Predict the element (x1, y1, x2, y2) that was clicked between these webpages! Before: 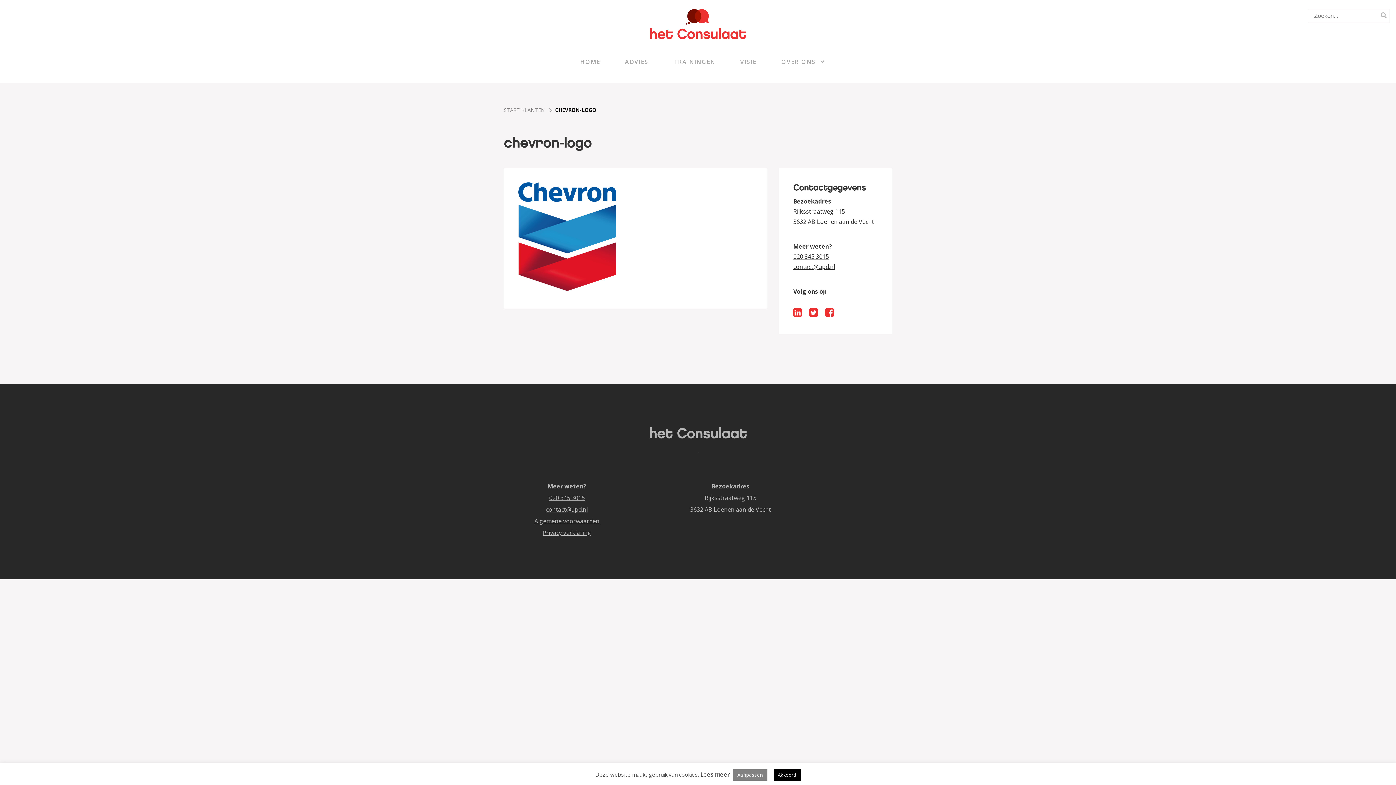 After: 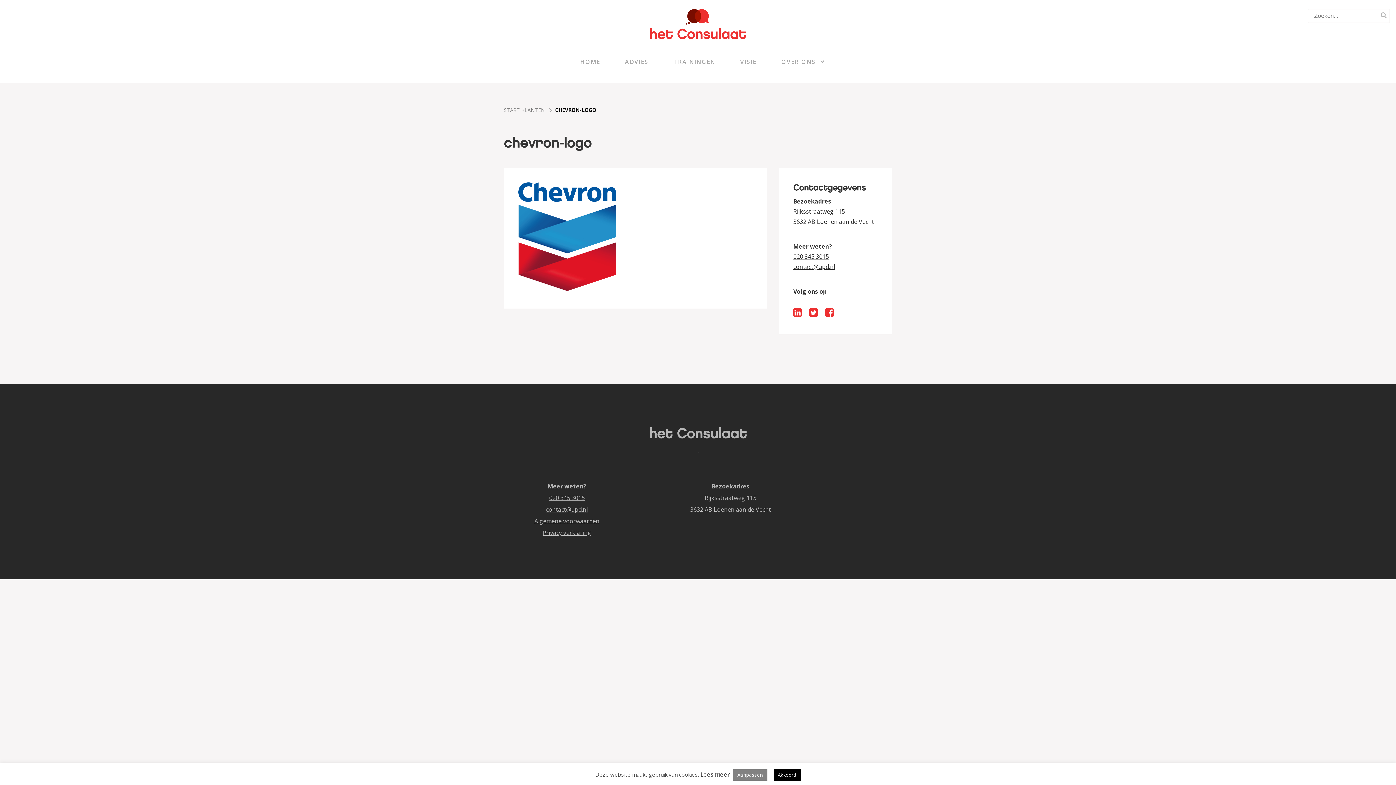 Action: label:   bbox: (809, 310, 819, 318)